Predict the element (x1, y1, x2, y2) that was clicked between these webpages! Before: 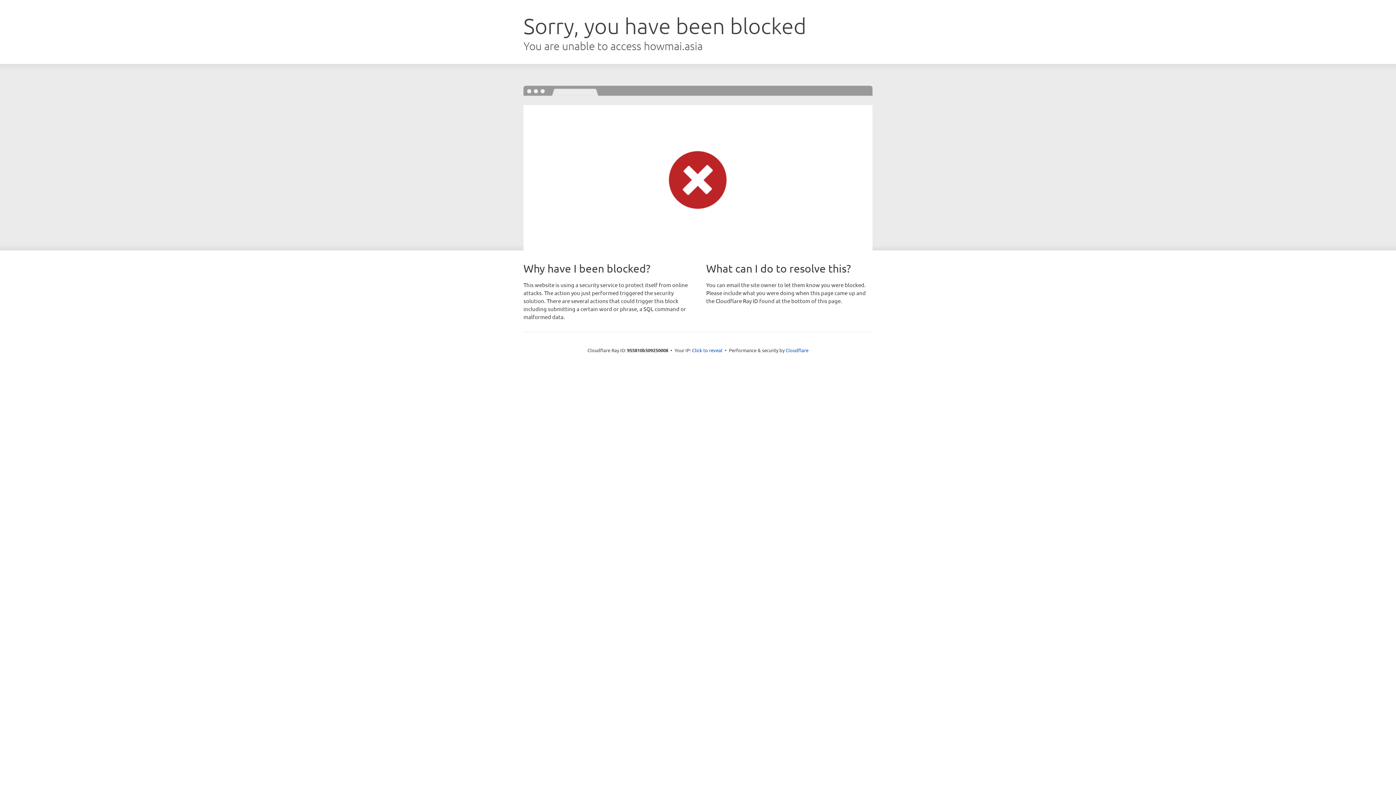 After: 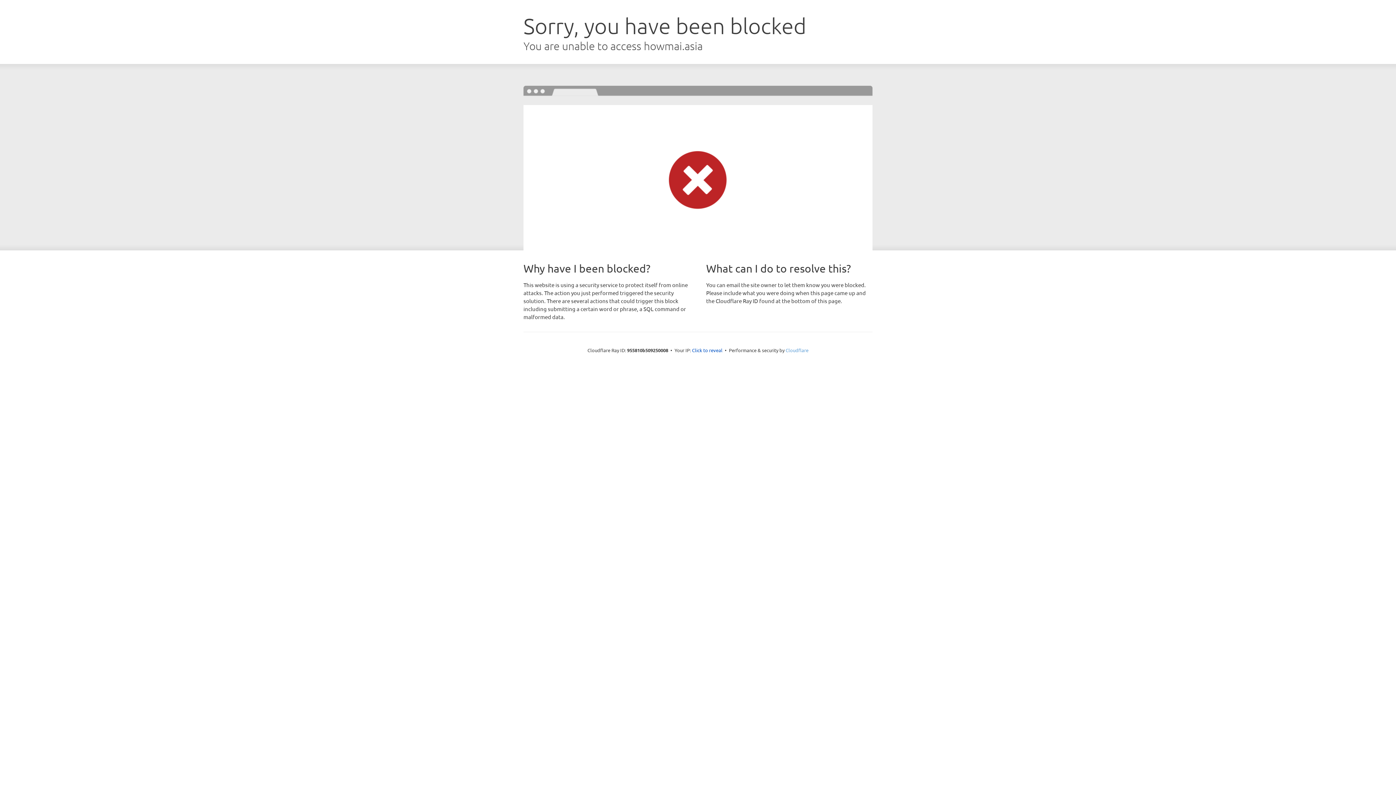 Action: bbox: (785, 347, 808, 353) label: Cloudflare